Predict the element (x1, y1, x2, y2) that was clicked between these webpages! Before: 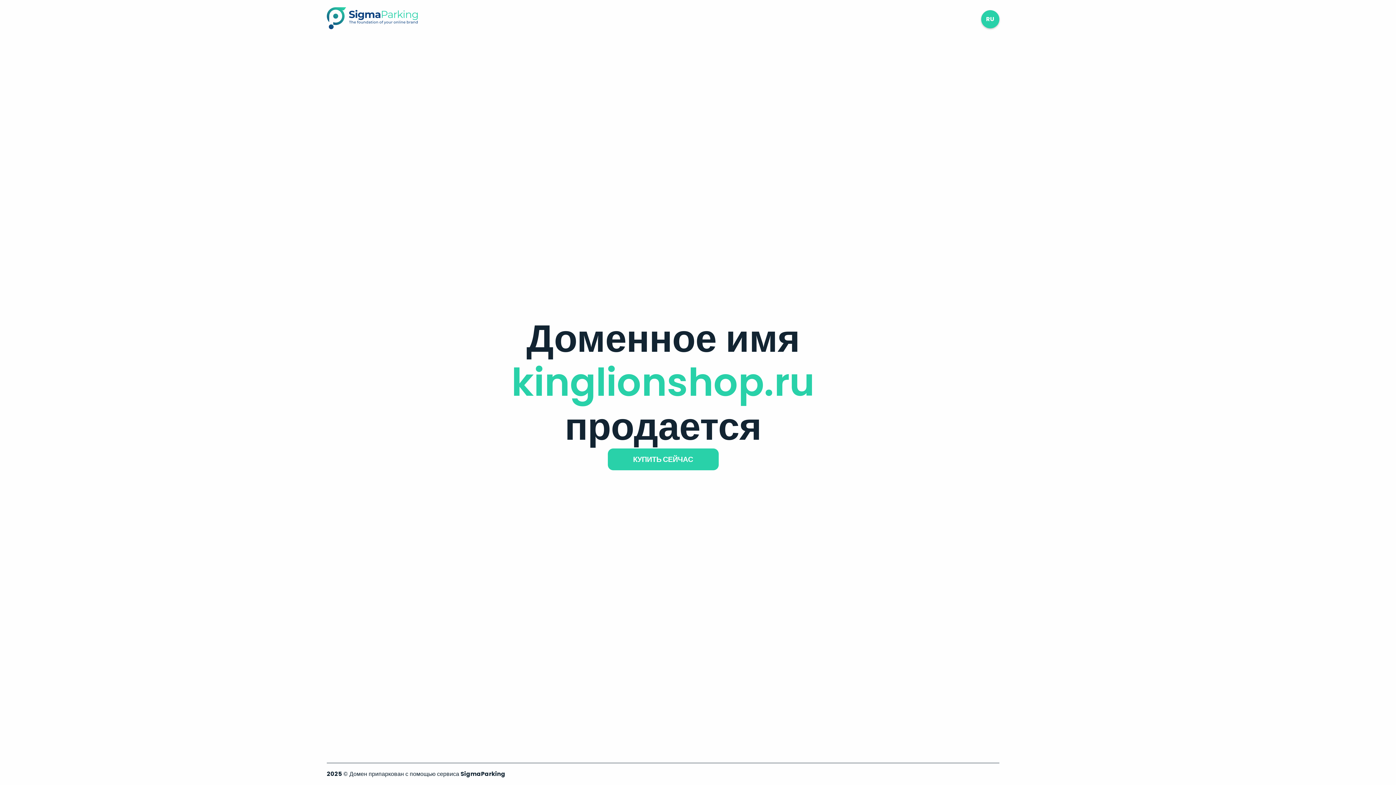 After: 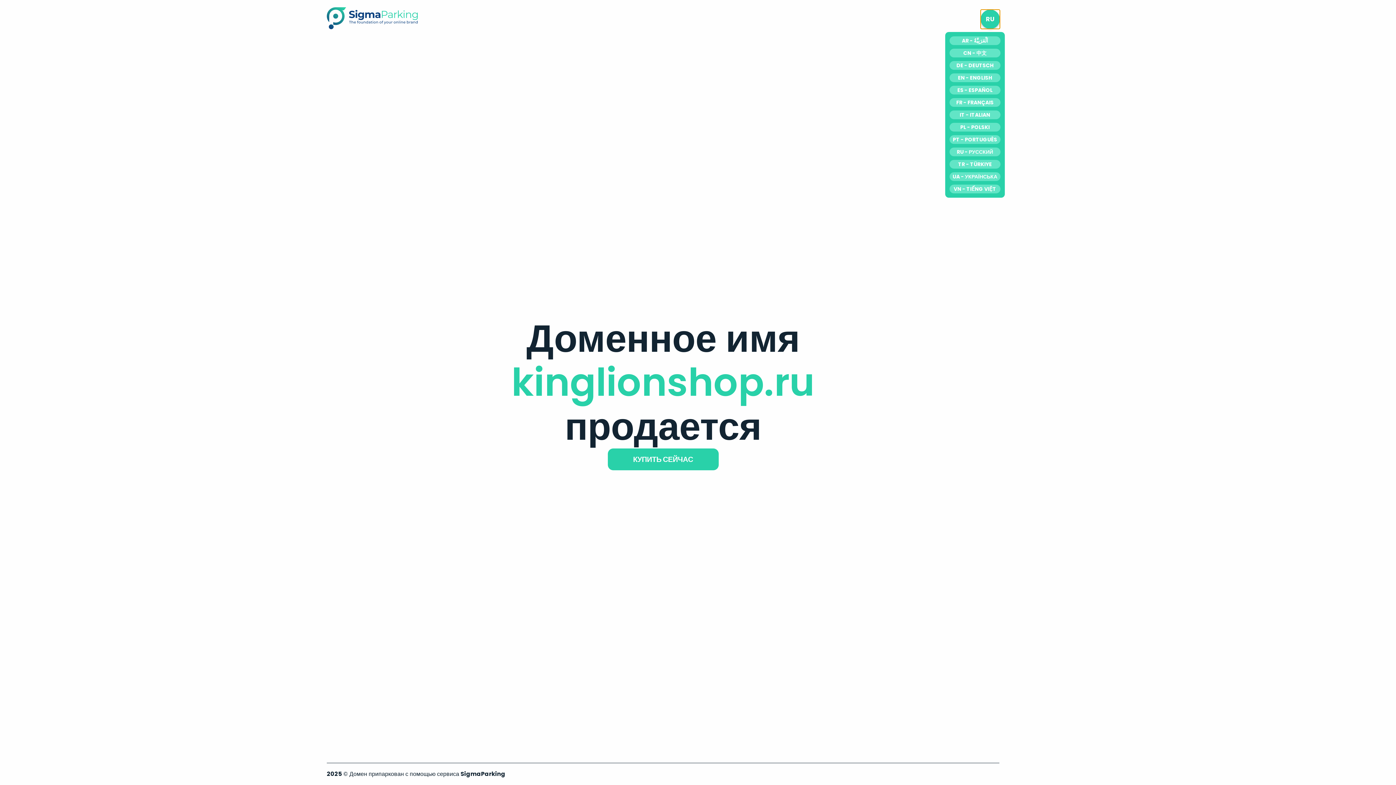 Action: label: RU bbox: (981, 10, 999, 28)